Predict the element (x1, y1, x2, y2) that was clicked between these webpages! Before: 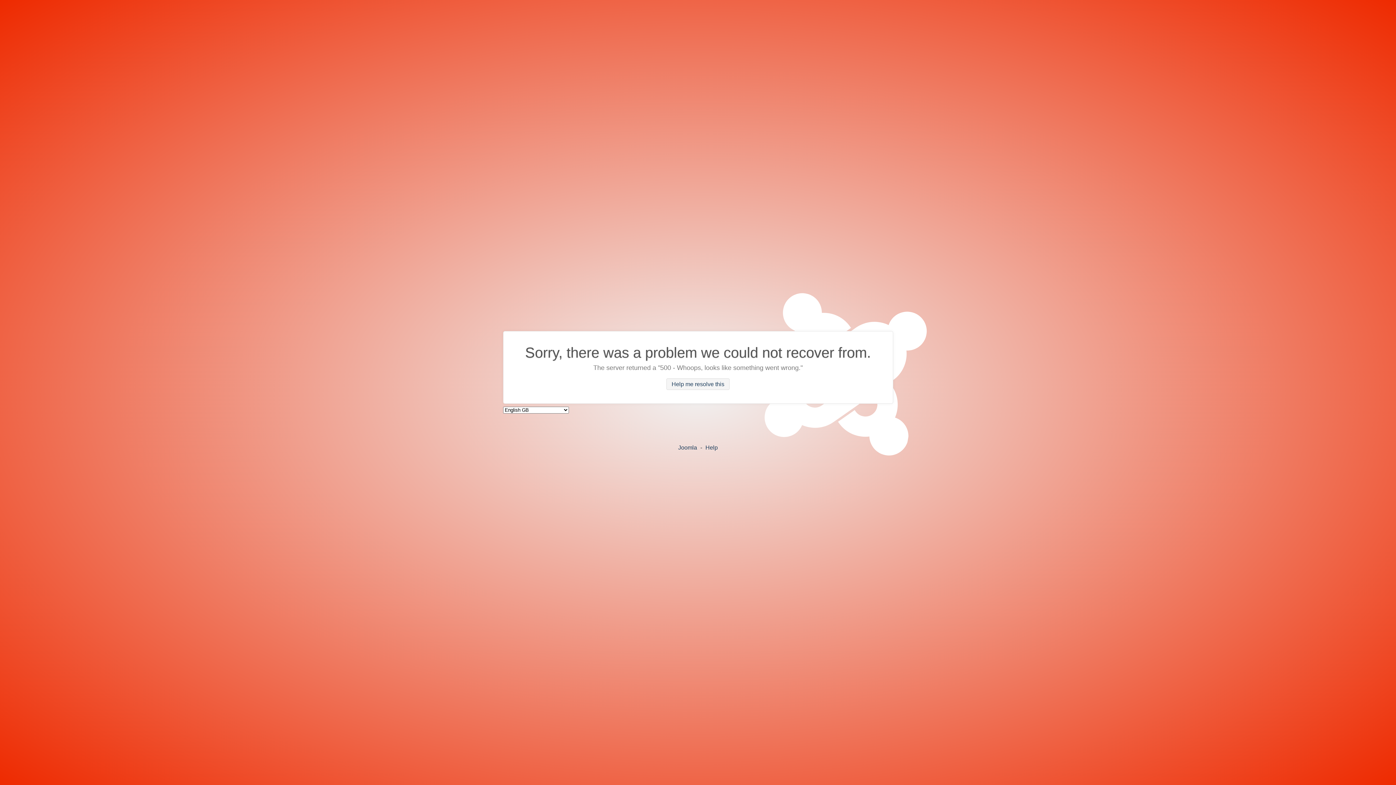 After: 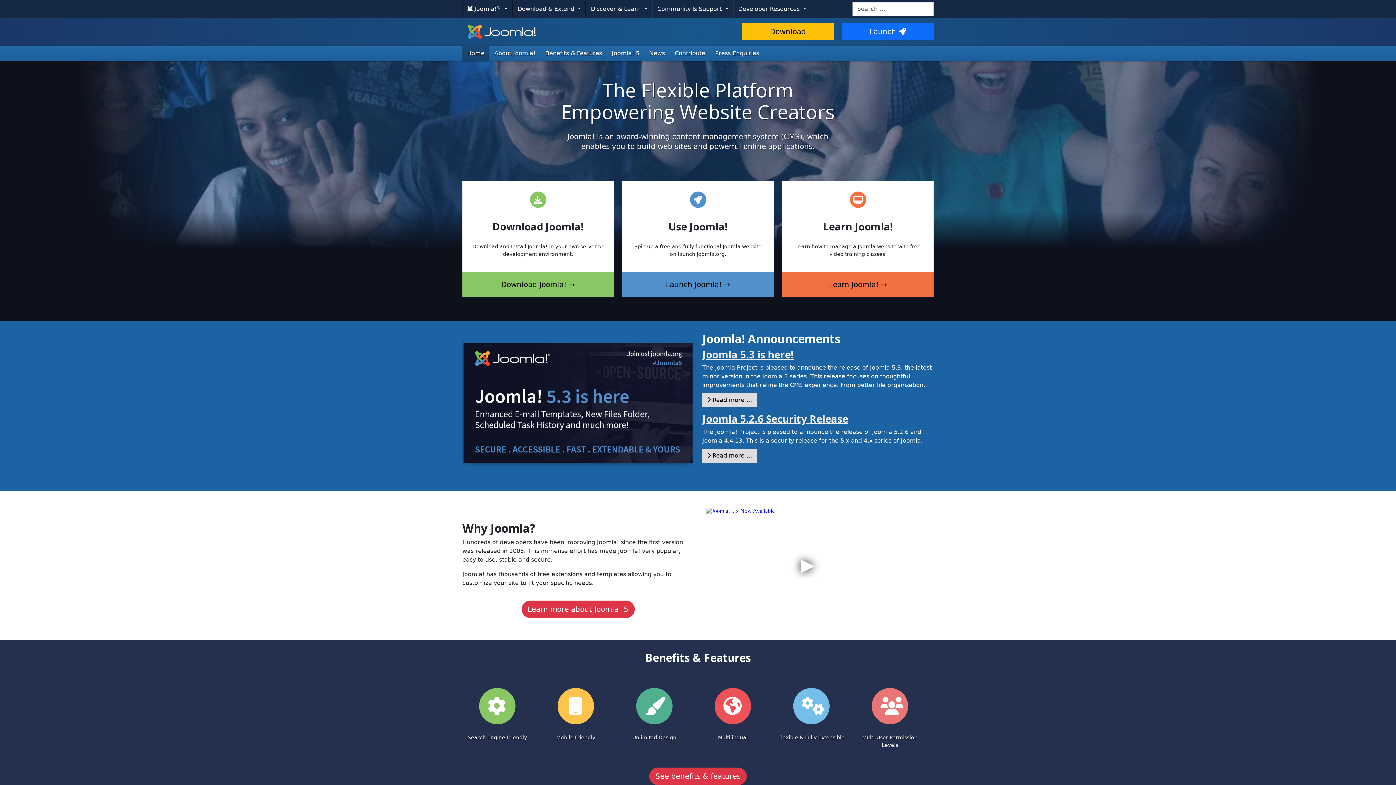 Action: bbox: (678, 444, 697, 450) label: Joomla